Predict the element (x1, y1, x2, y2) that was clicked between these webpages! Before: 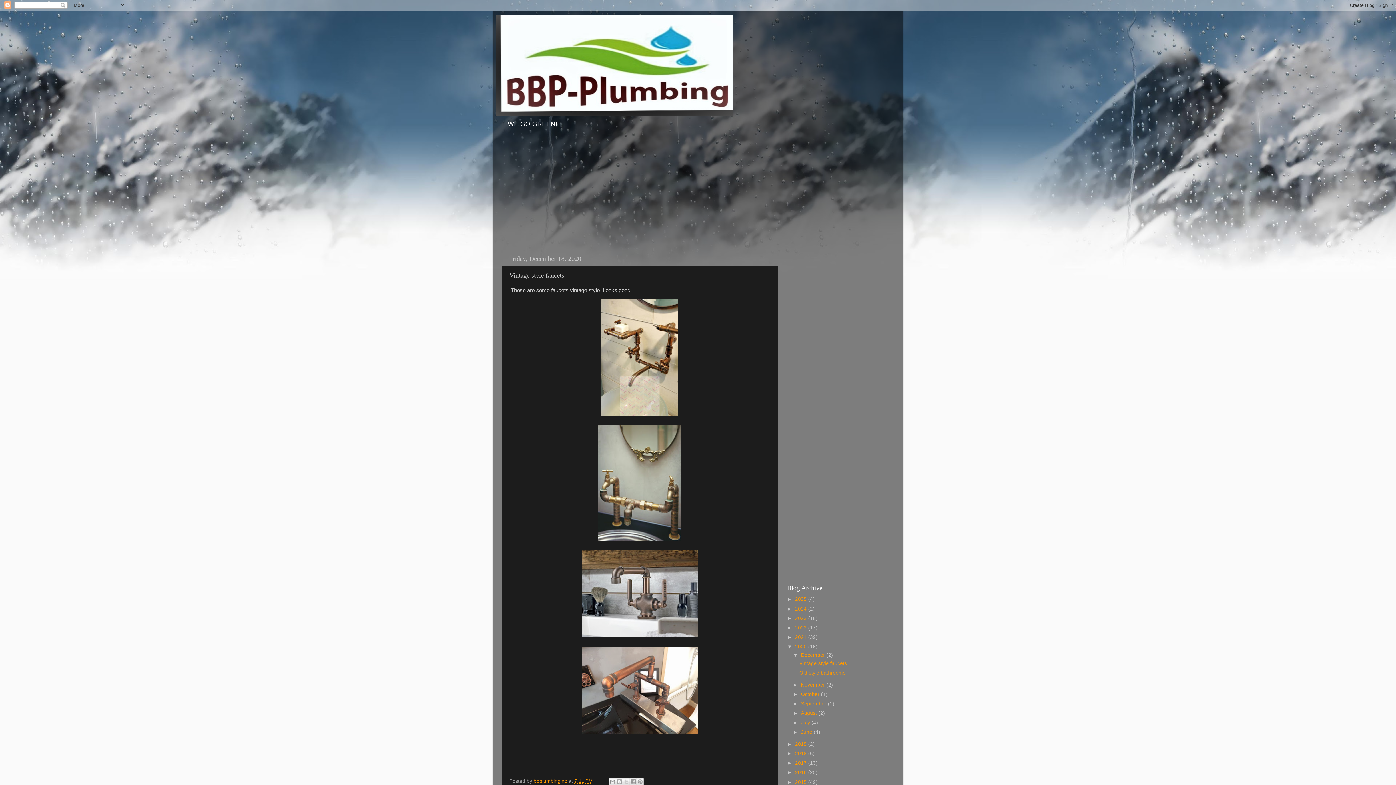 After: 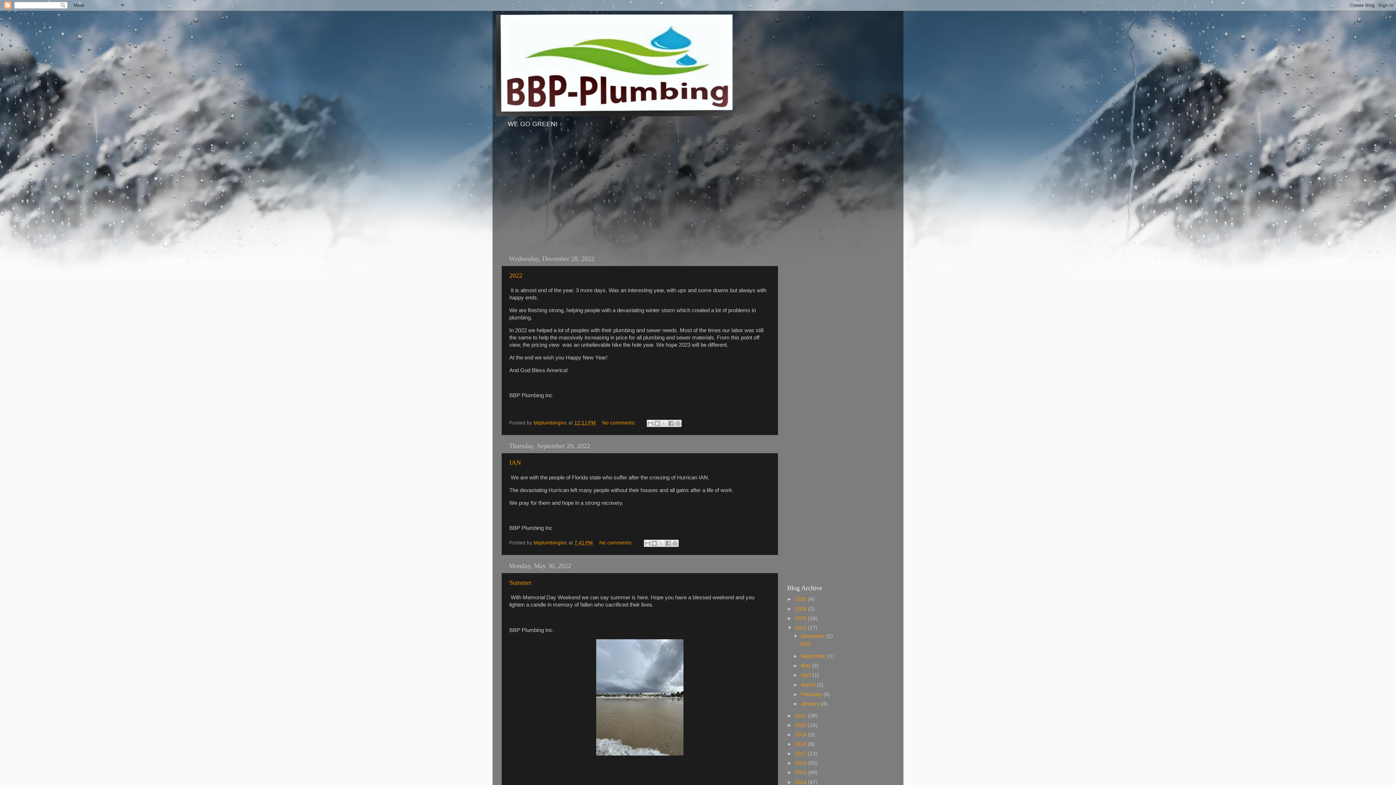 Action: label: 2022  bbox: (795, 625, 808, 630)